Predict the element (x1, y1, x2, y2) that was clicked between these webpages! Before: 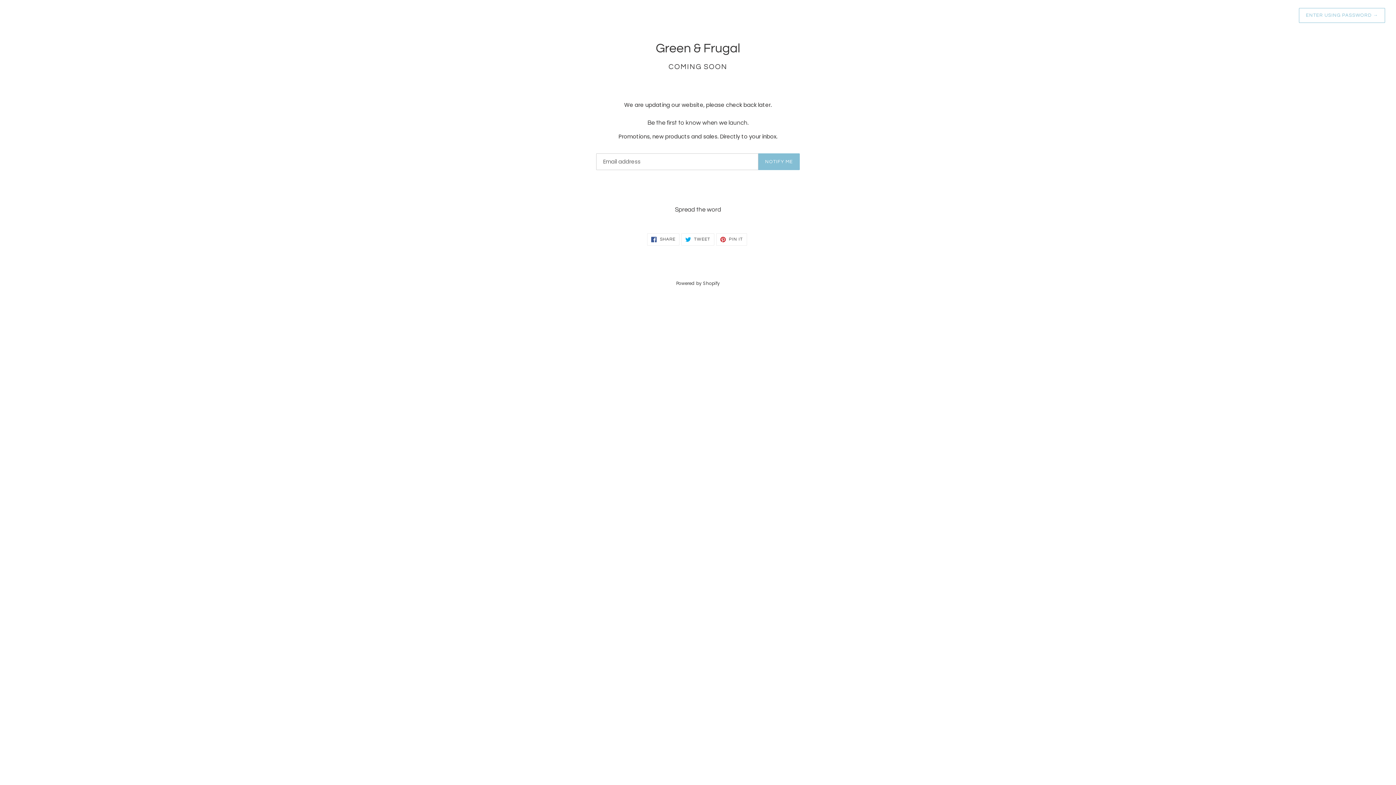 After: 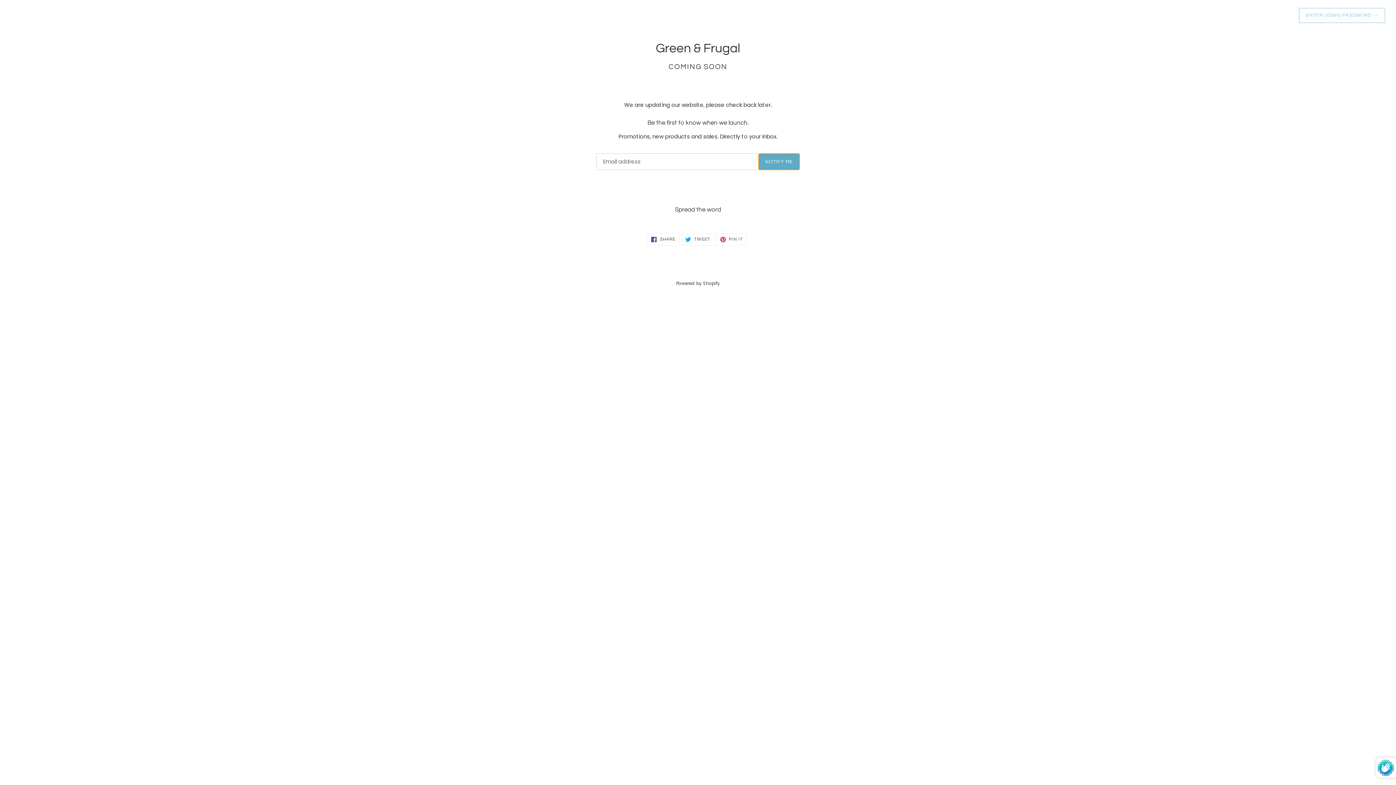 Action: label: NOTIFY ME bbox: (758, 153, 800, 170)